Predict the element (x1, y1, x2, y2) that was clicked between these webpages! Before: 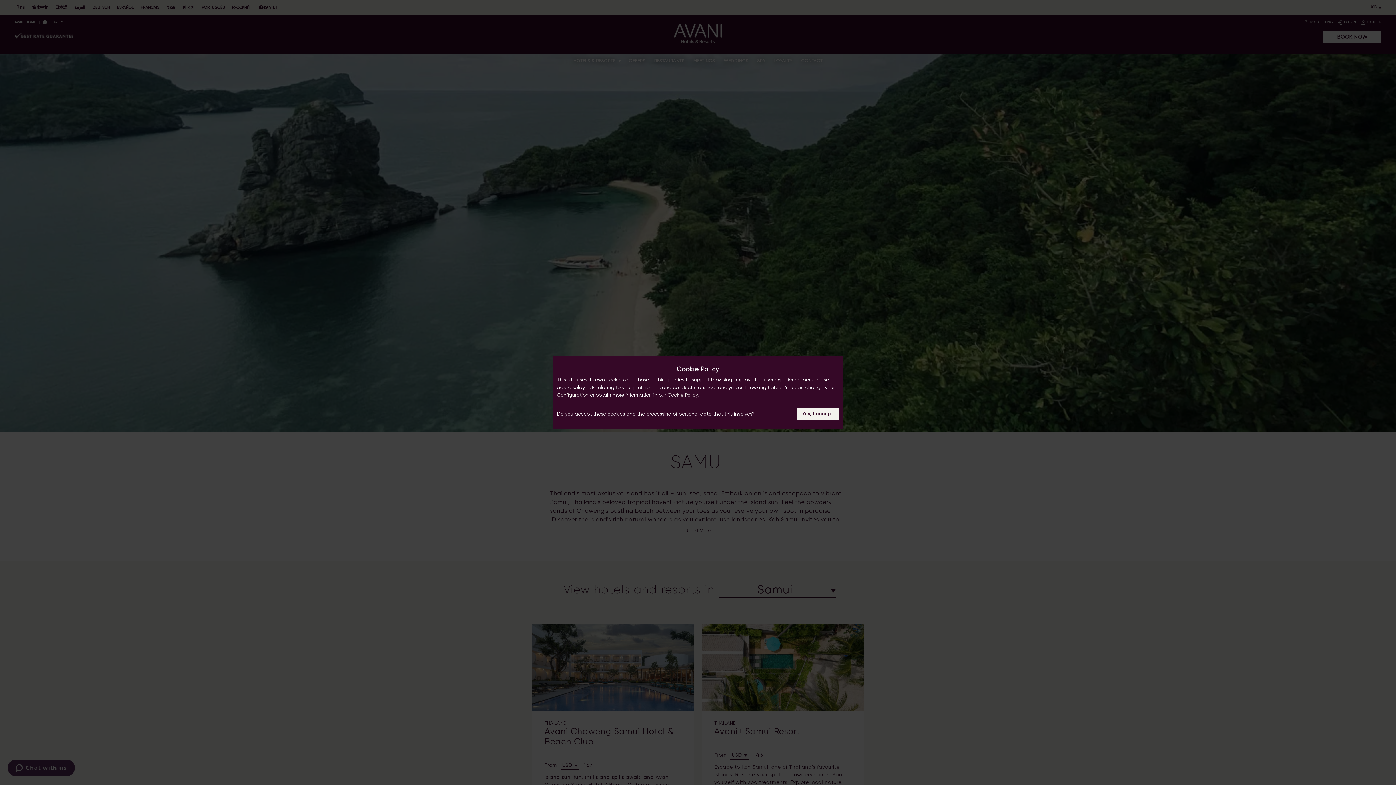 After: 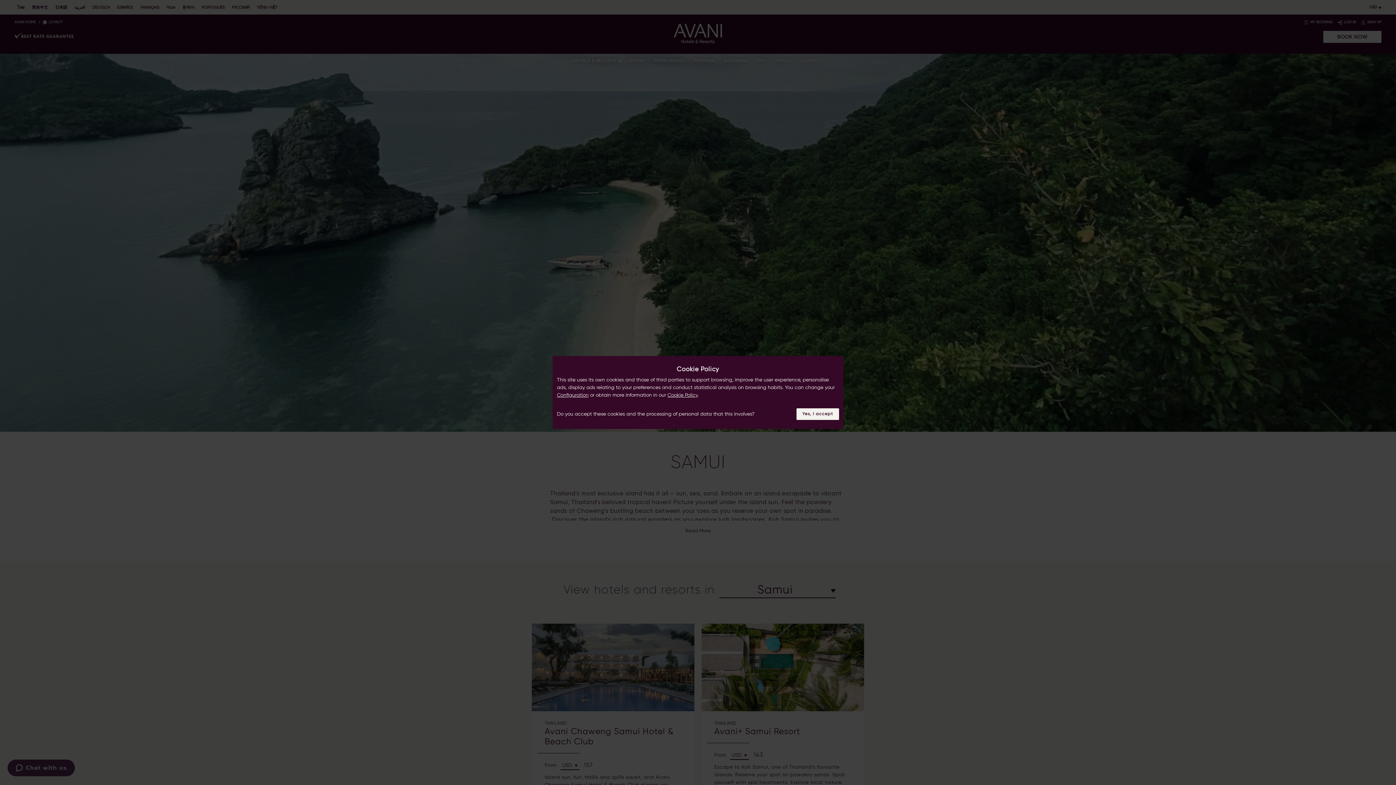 Action: label: Cookie Policy bbox: (667, 392, 697, 398)